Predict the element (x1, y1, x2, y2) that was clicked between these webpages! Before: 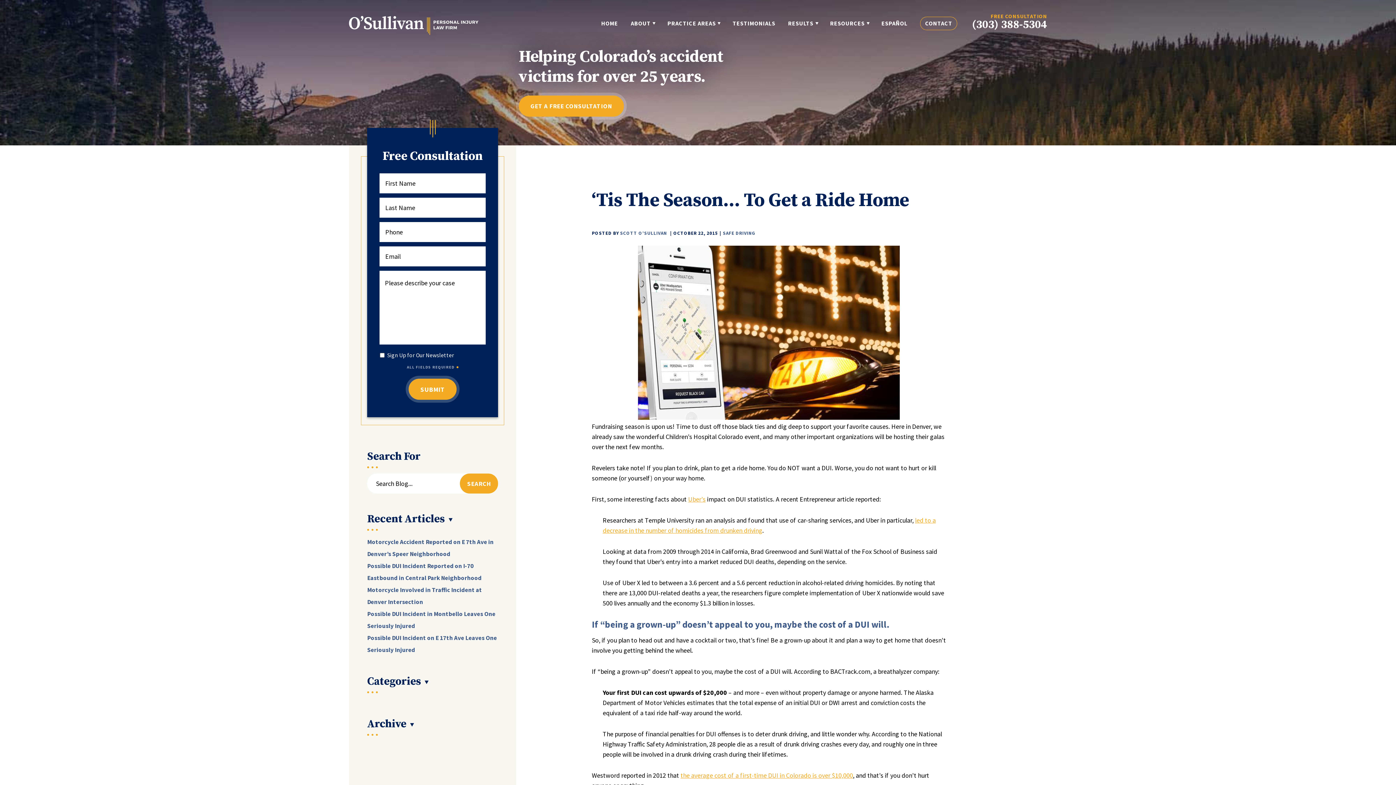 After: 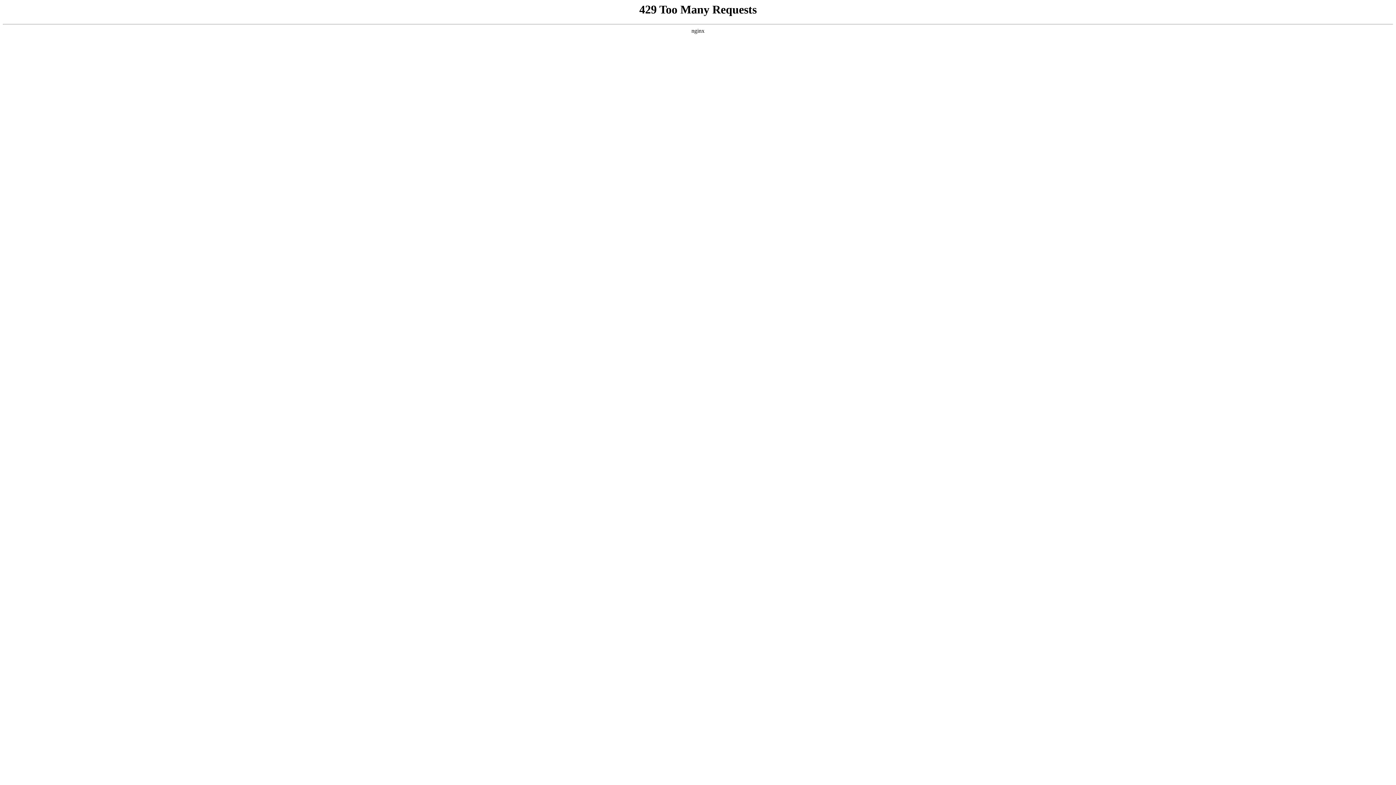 Action: bbox: (732, 19, 775, 27) label: TESTIMONIALS